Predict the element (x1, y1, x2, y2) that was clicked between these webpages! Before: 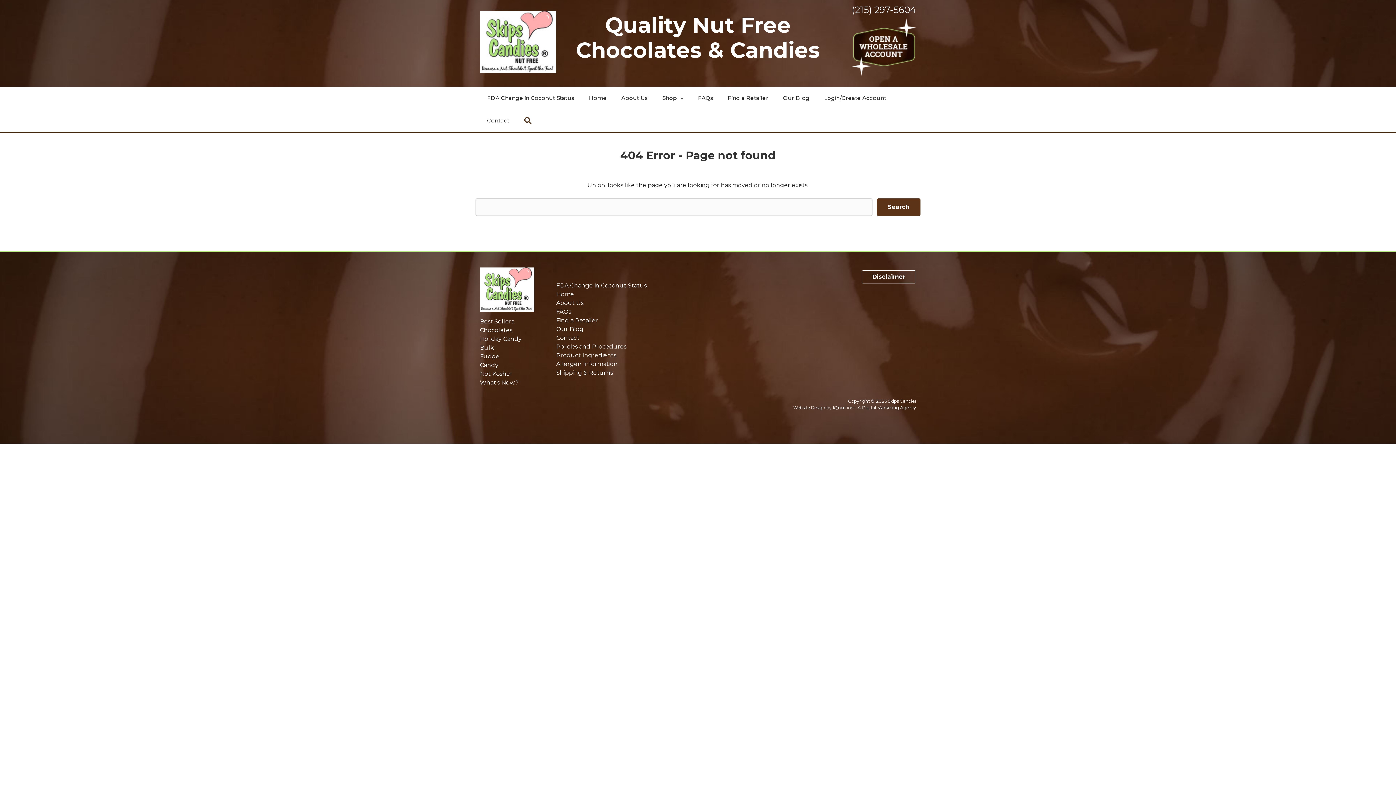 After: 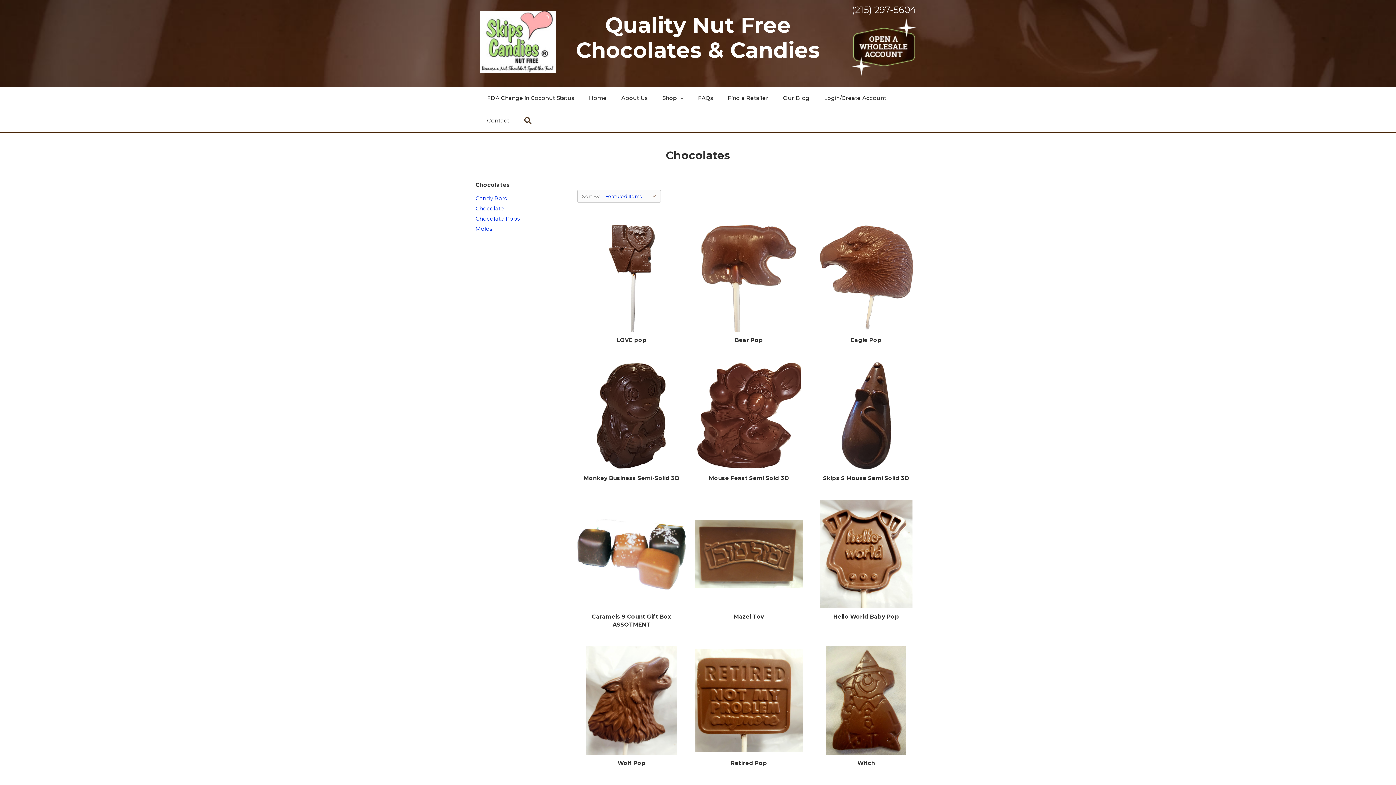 Action: label: Chocolates bbox: (480, 327, 512, 333)